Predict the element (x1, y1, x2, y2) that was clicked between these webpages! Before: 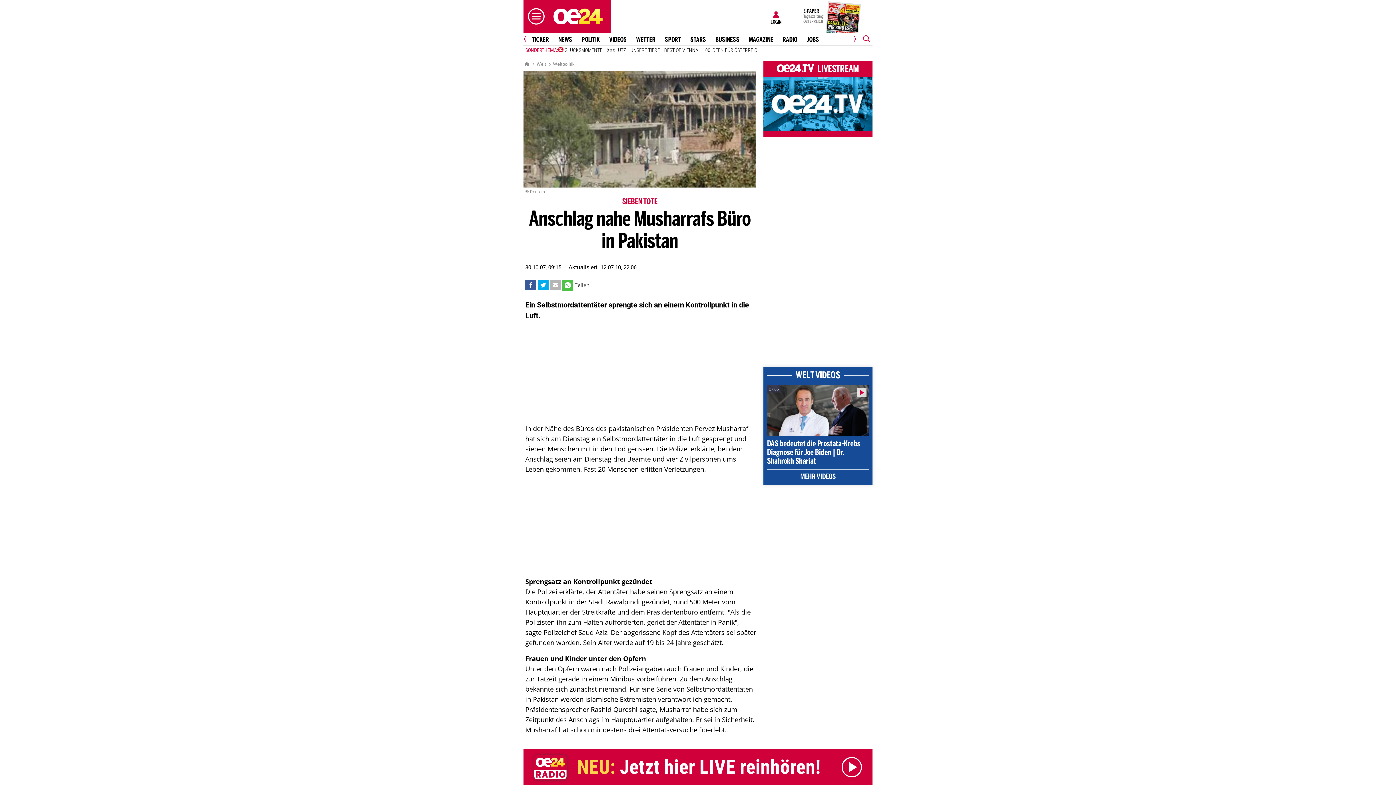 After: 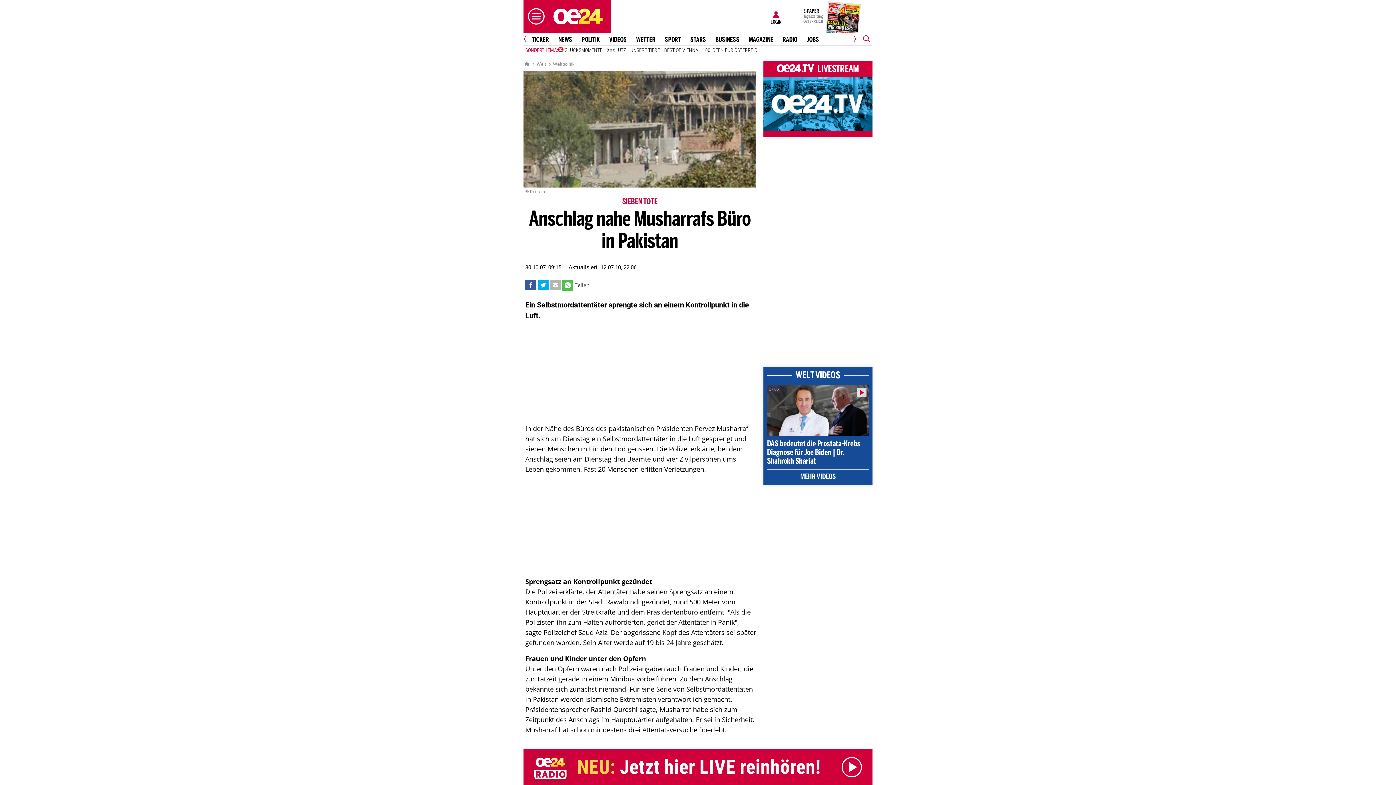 Action: bbox: (792, 0, 872, 32) label: E-PAPER
Tageszeitung
ÖSTERREICH